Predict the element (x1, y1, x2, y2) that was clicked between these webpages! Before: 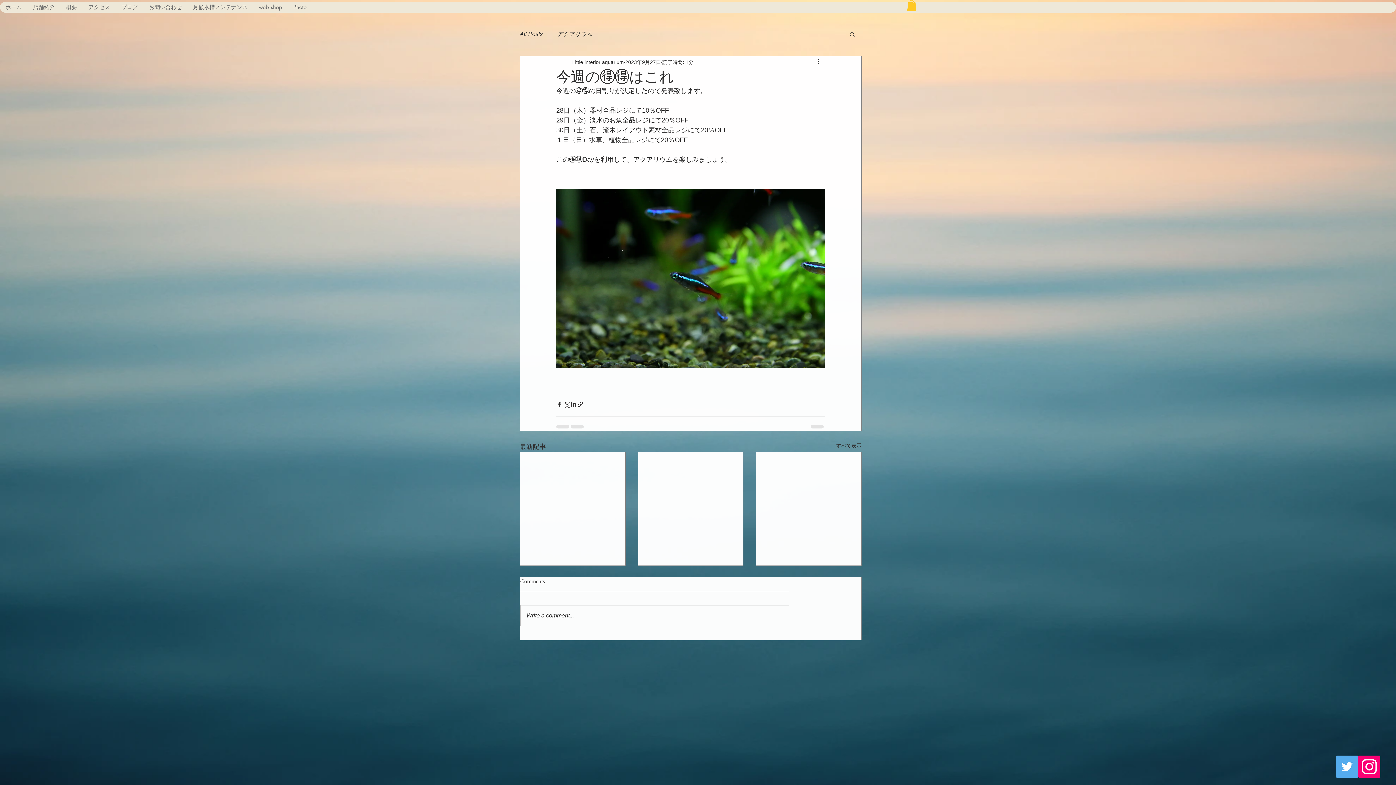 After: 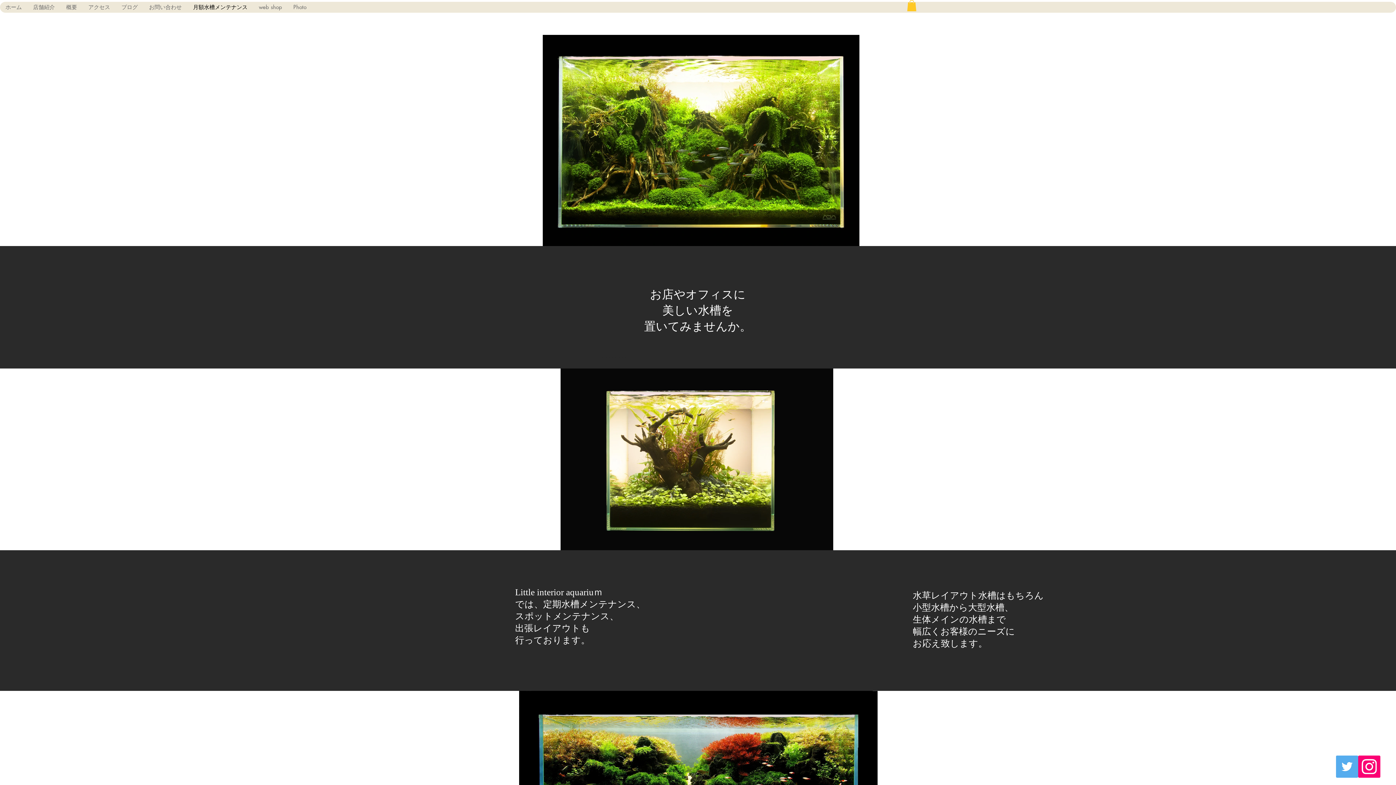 Action: label: 月額水槽メンテナンス bbox: (187, 1, 253, 12)